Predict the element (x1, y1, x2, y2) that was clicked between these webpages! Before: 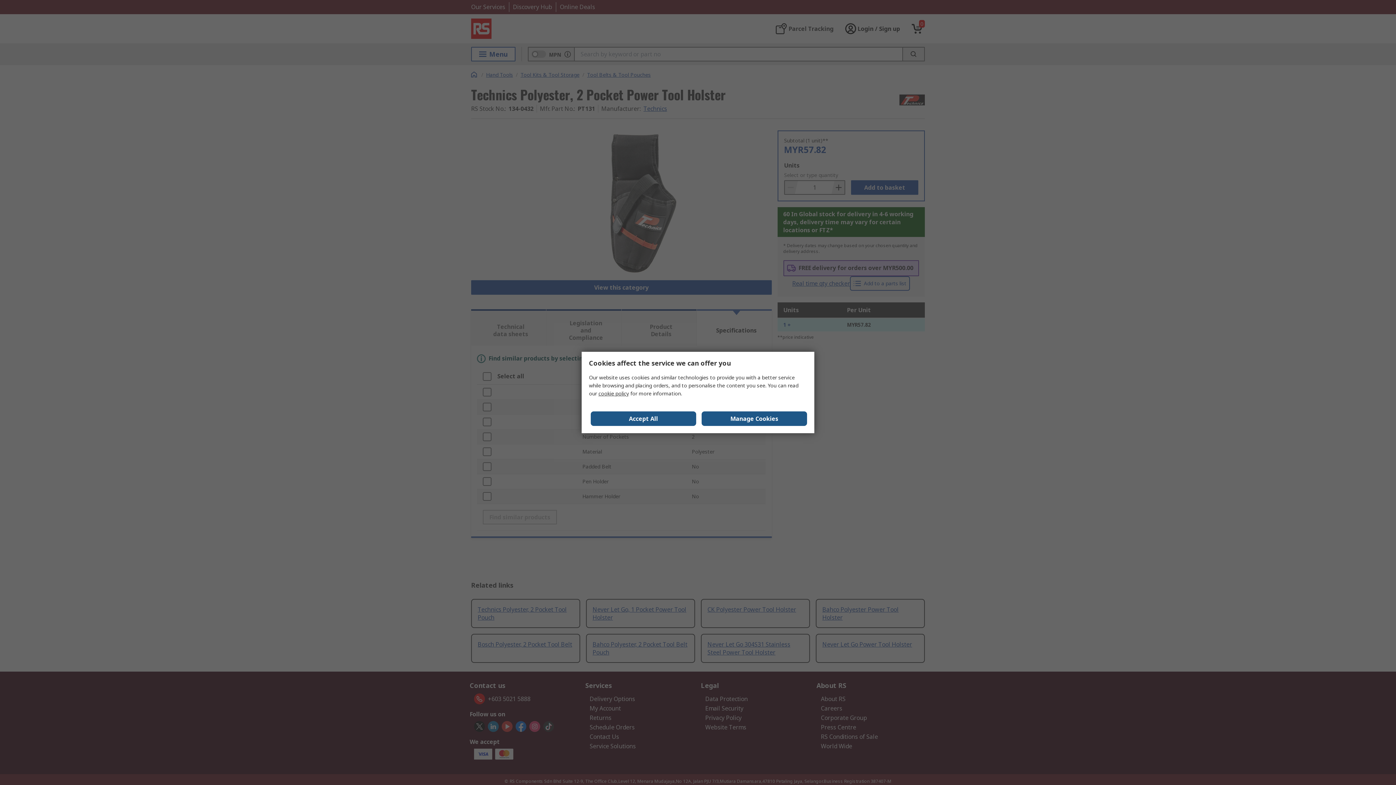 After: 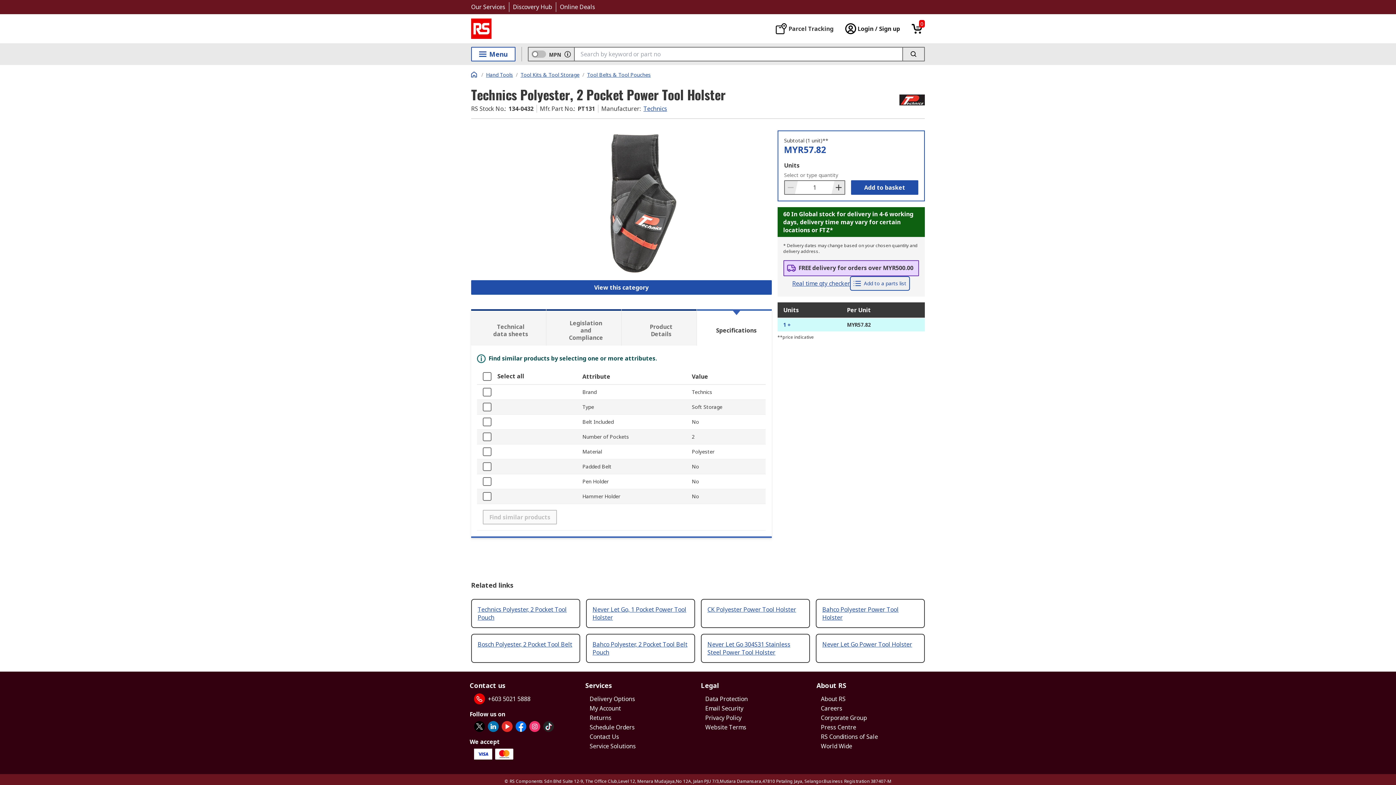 Action: bbox: (590, 411, 696, 426) label: Accept All